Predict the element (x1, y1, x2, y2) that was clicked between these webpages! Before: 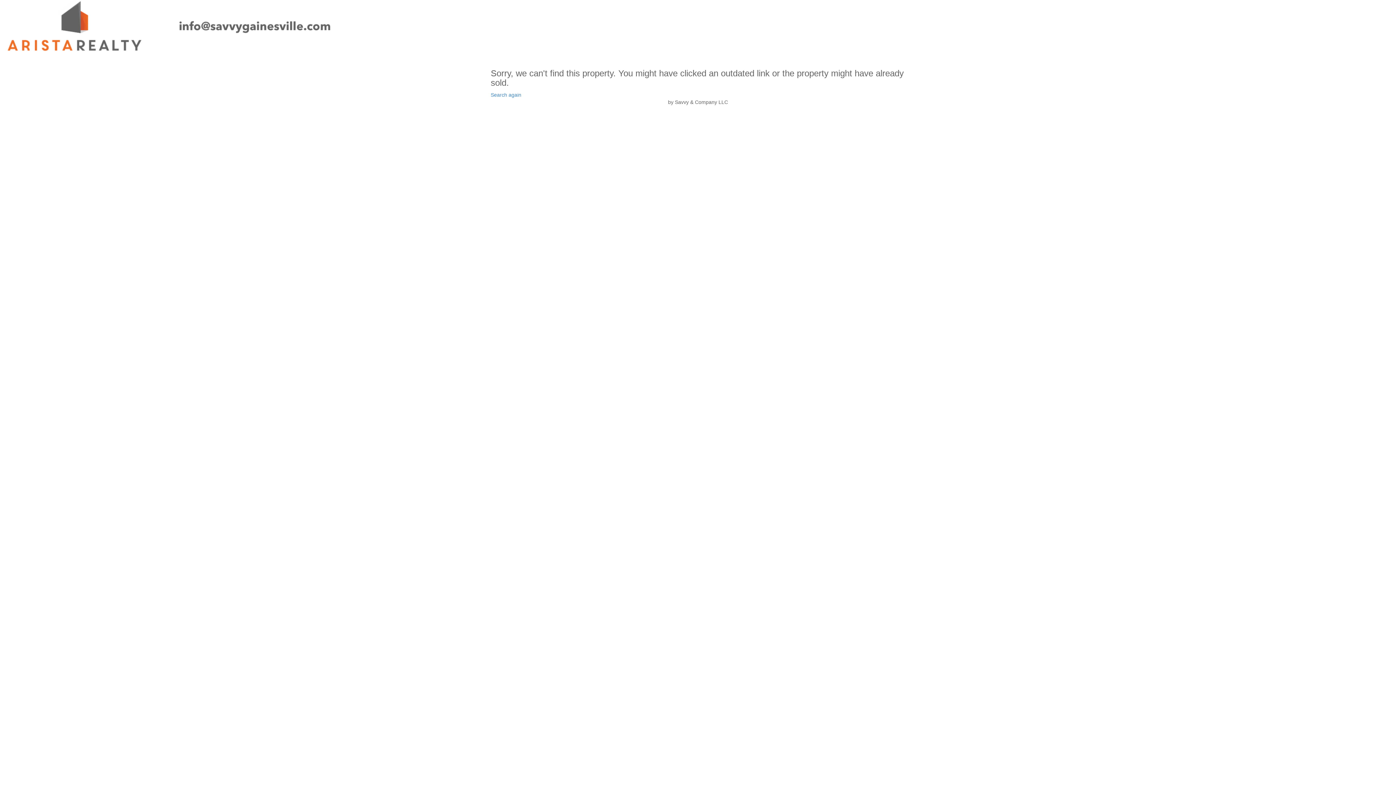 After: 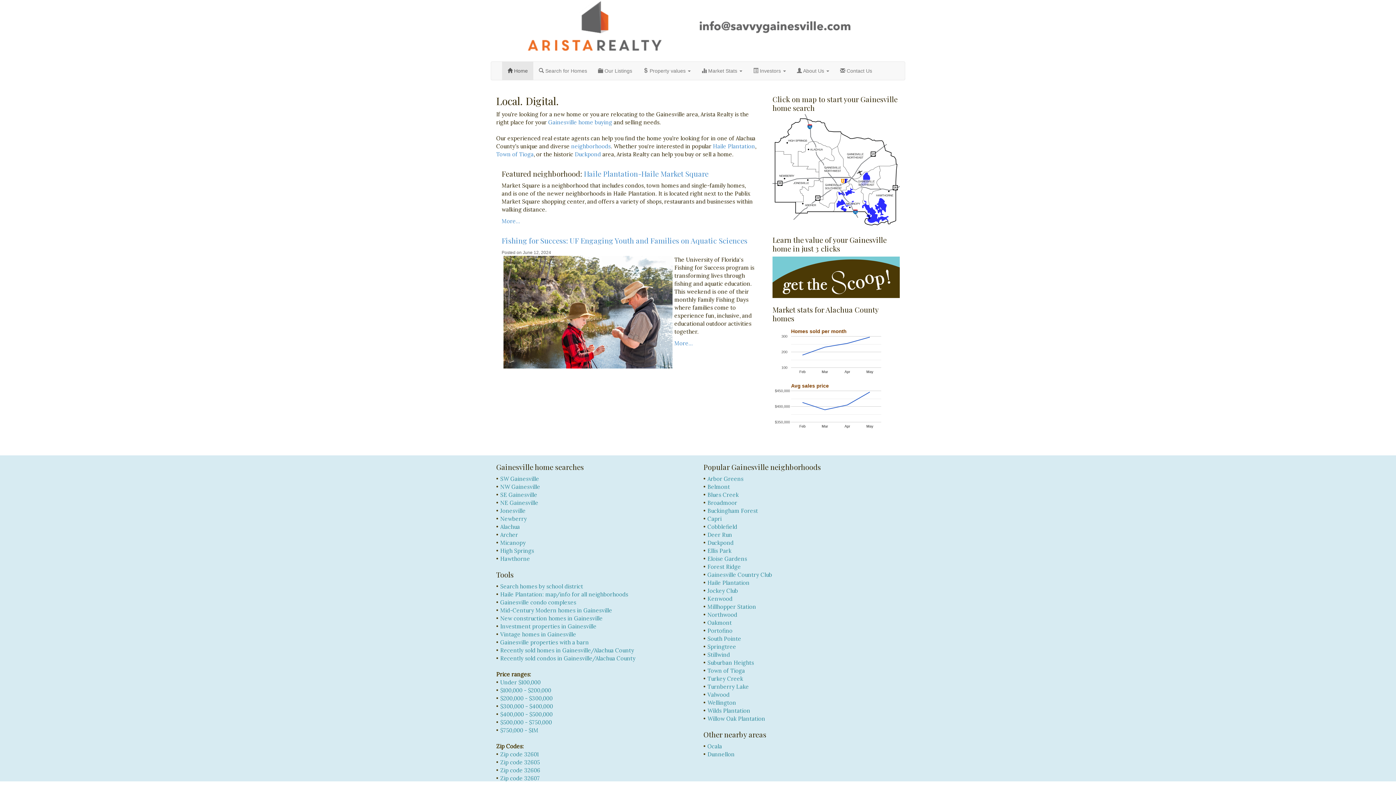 Action: bbox: (0, 0, 1396, 54)